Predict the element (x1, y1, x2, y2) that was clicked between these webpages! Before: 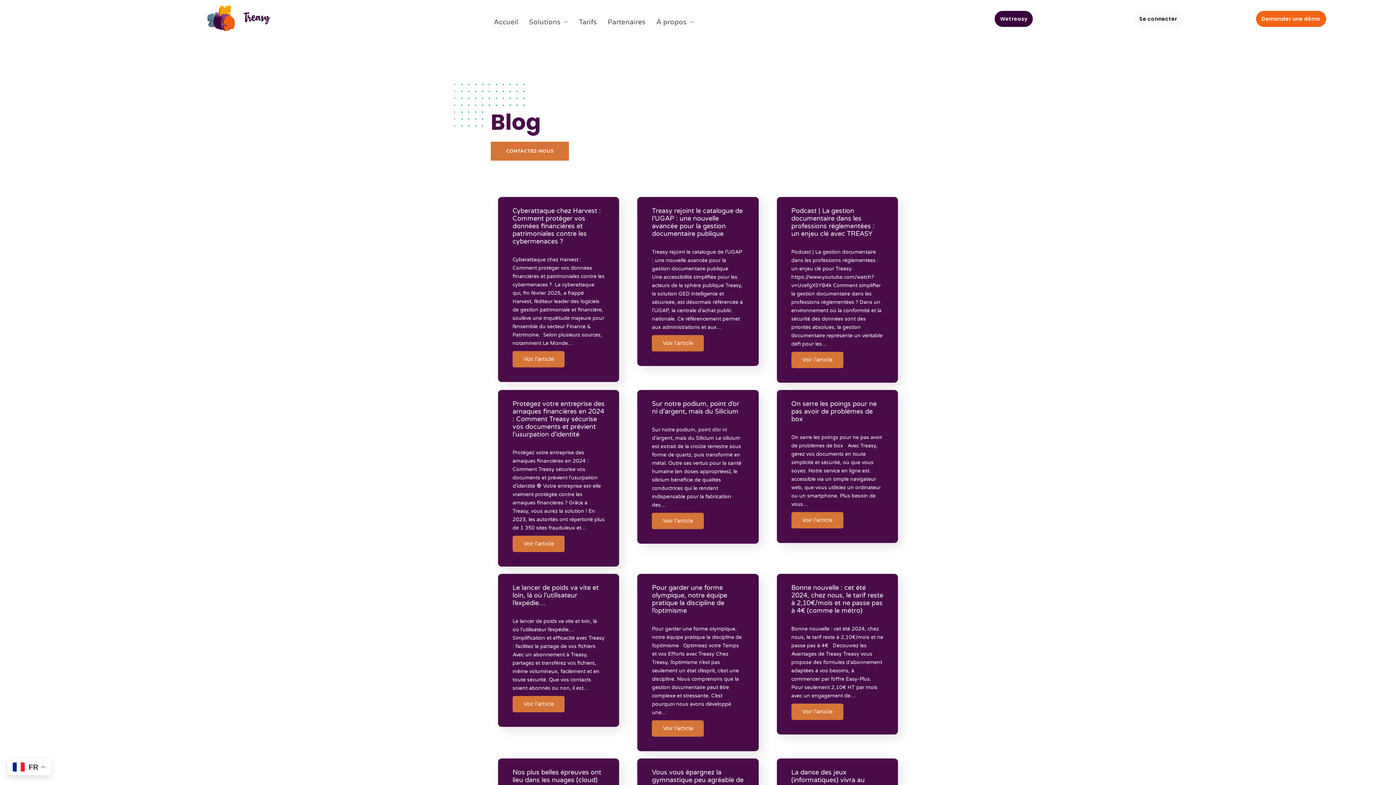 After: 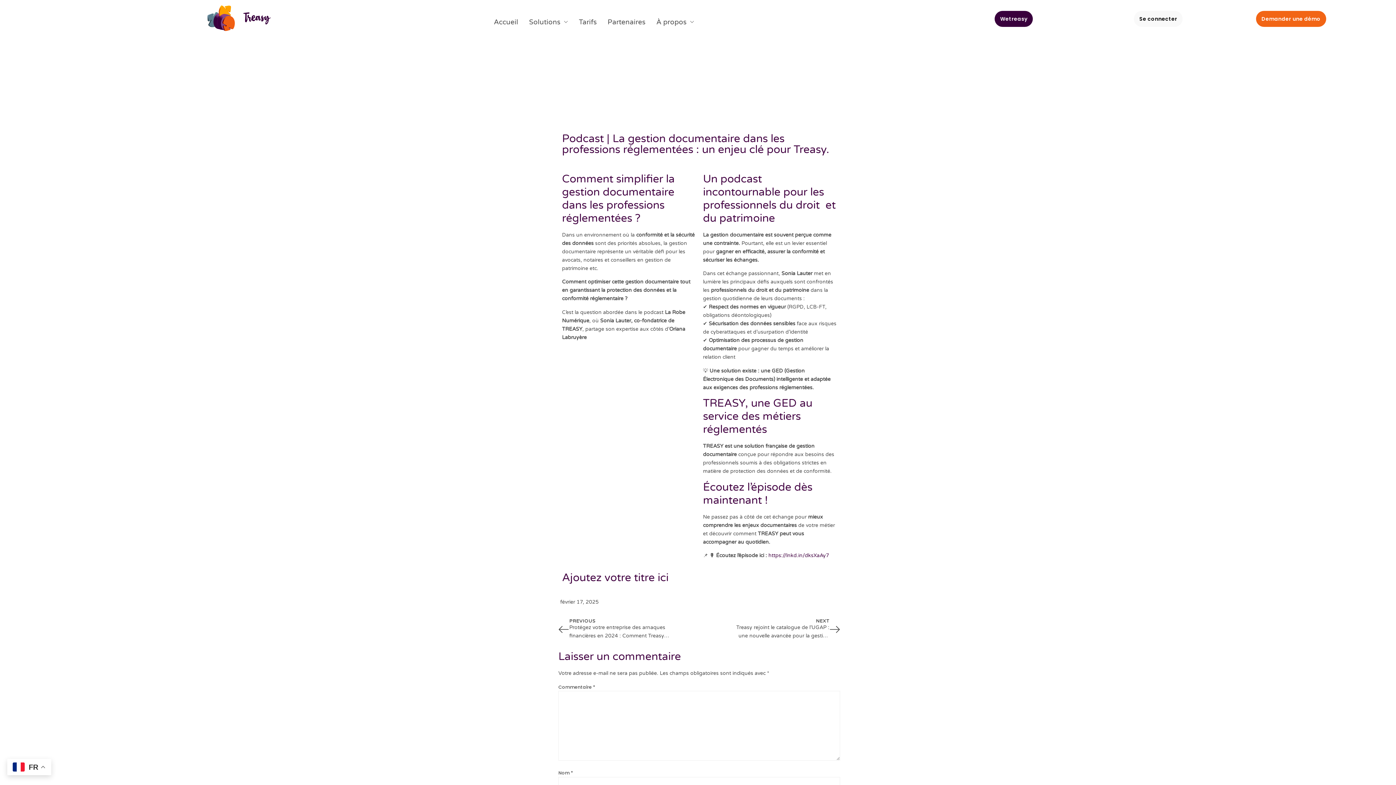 Action: bbox: (791, 206, 874, 237) label: Podcast | La gestion documentaire dans les professions réglementées : un enjeu clé avec TREASY